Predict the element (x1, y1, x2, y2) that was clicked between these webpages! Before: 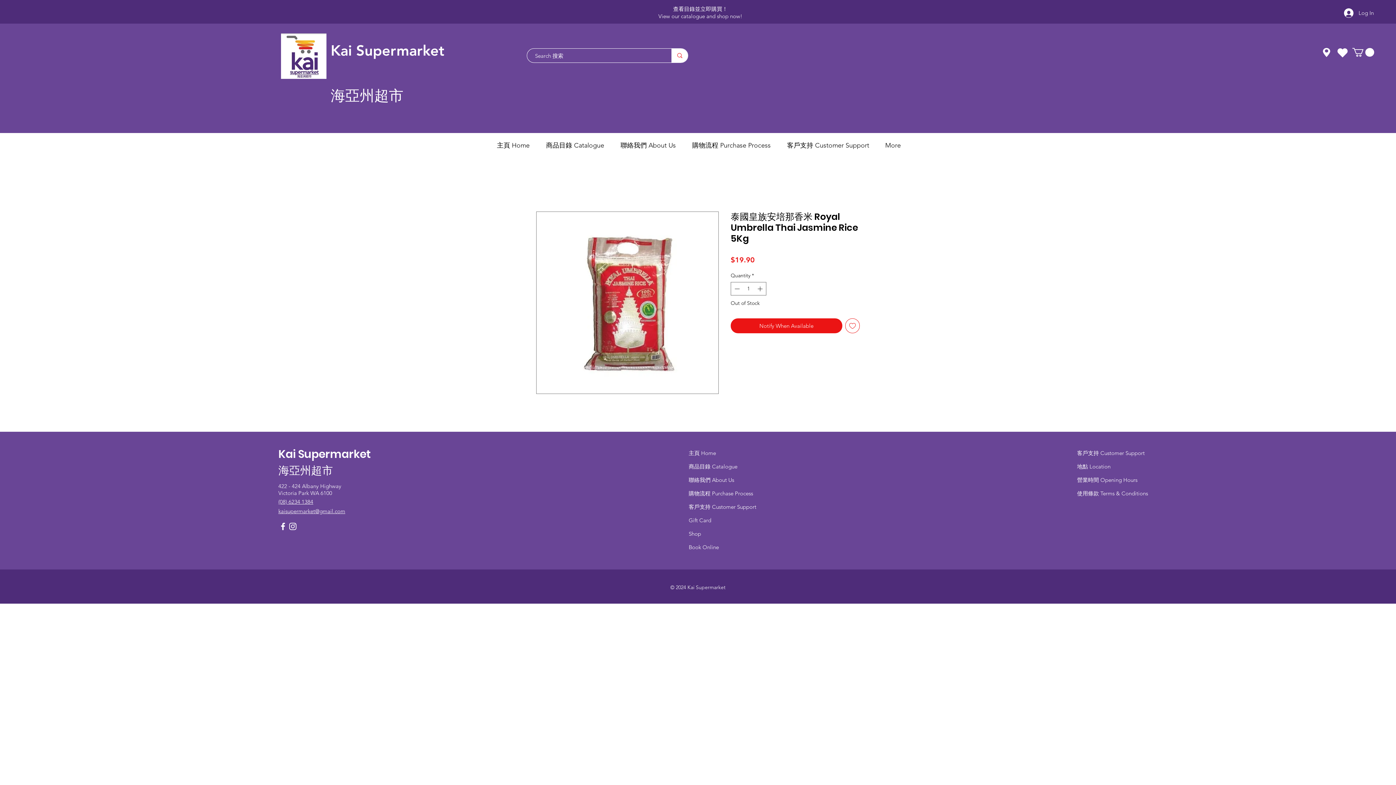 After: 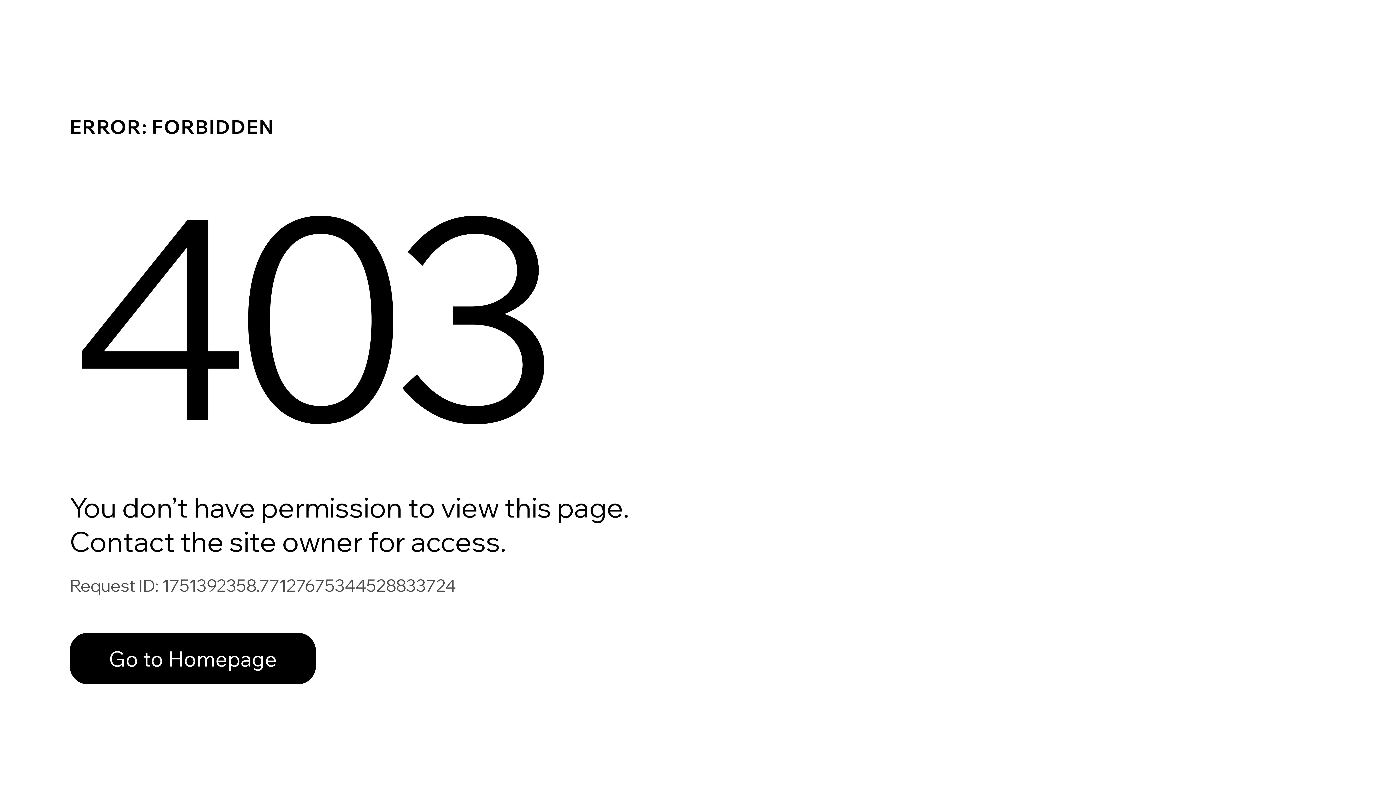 Action: bbox: (1337, 48, 1348, 57)